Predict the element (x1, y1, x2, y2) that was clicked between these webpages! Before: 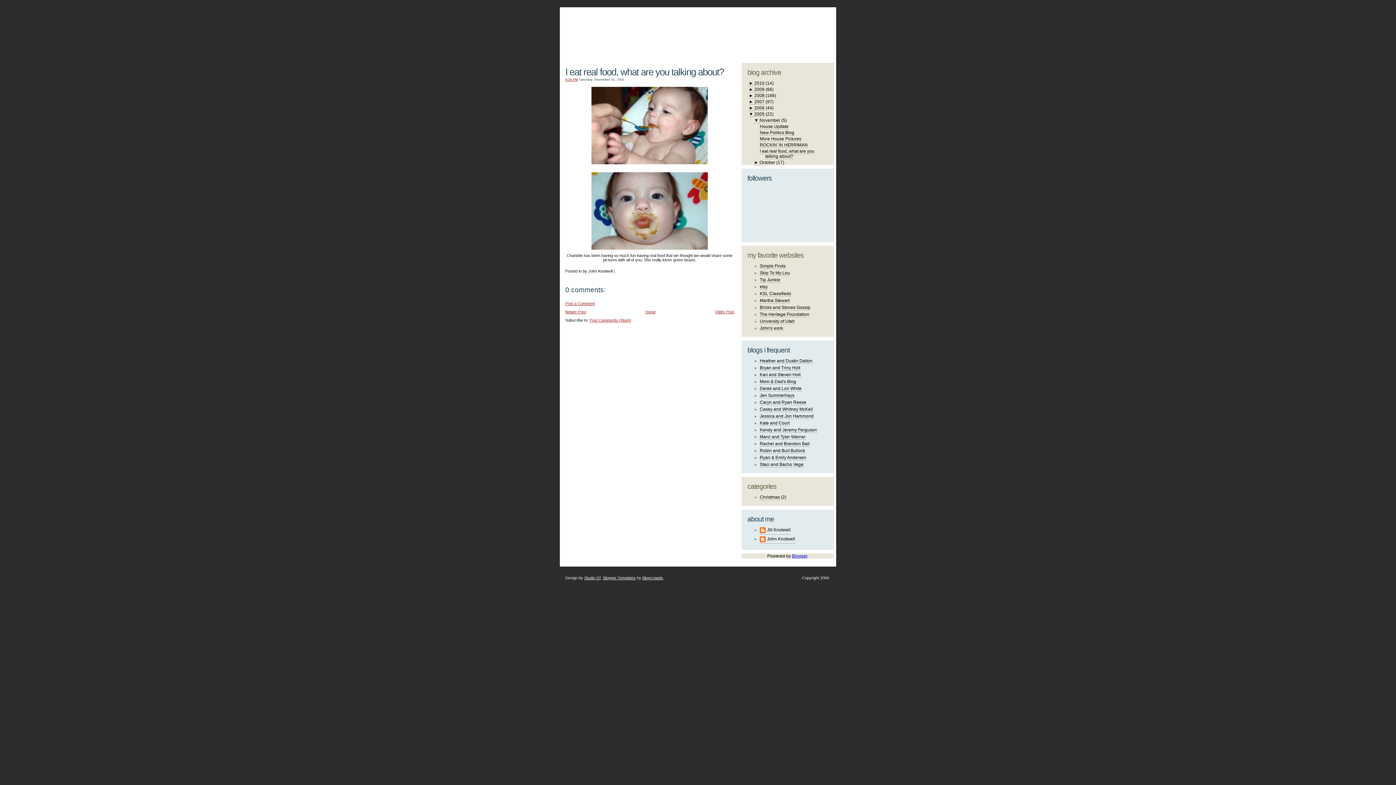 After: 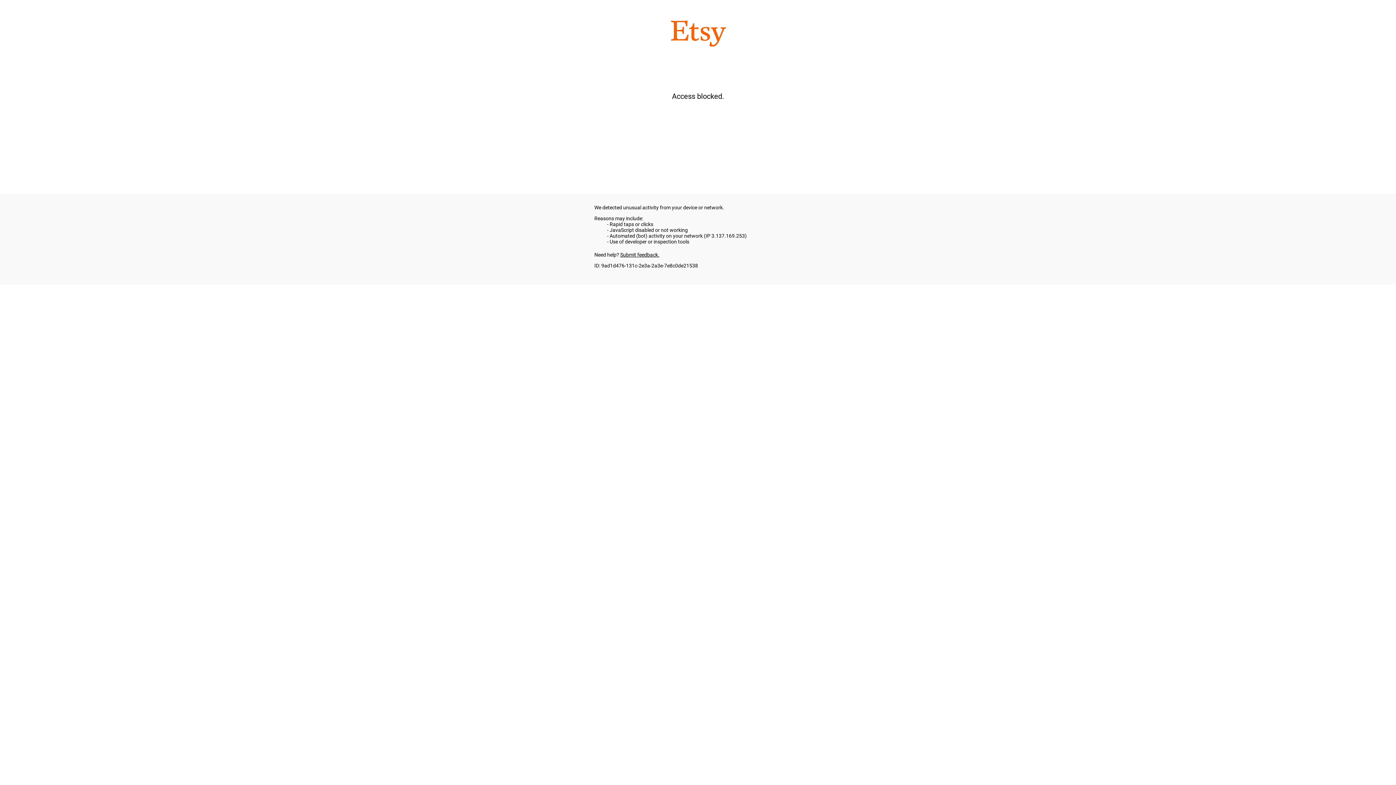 Action: bbox: (760, 284, 768, 289) label: etsy